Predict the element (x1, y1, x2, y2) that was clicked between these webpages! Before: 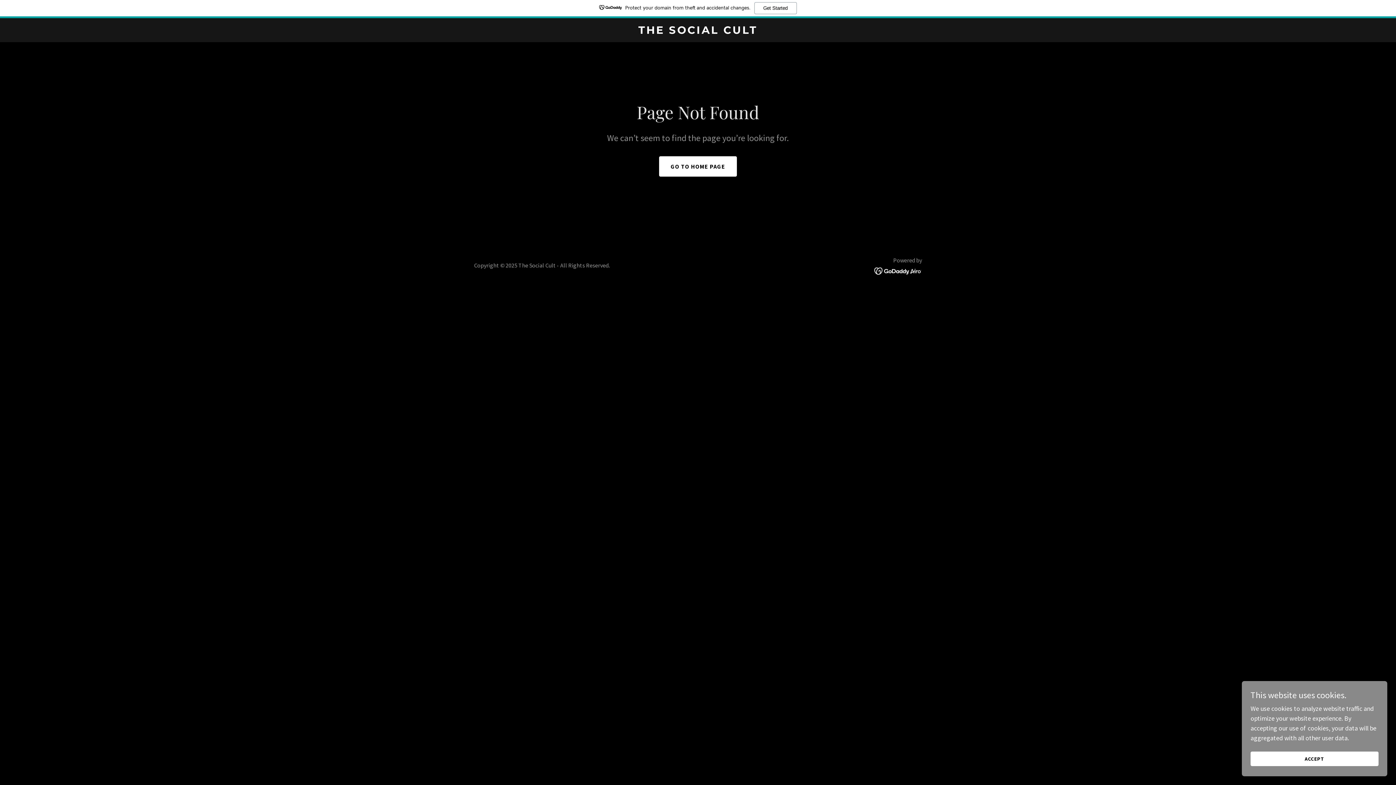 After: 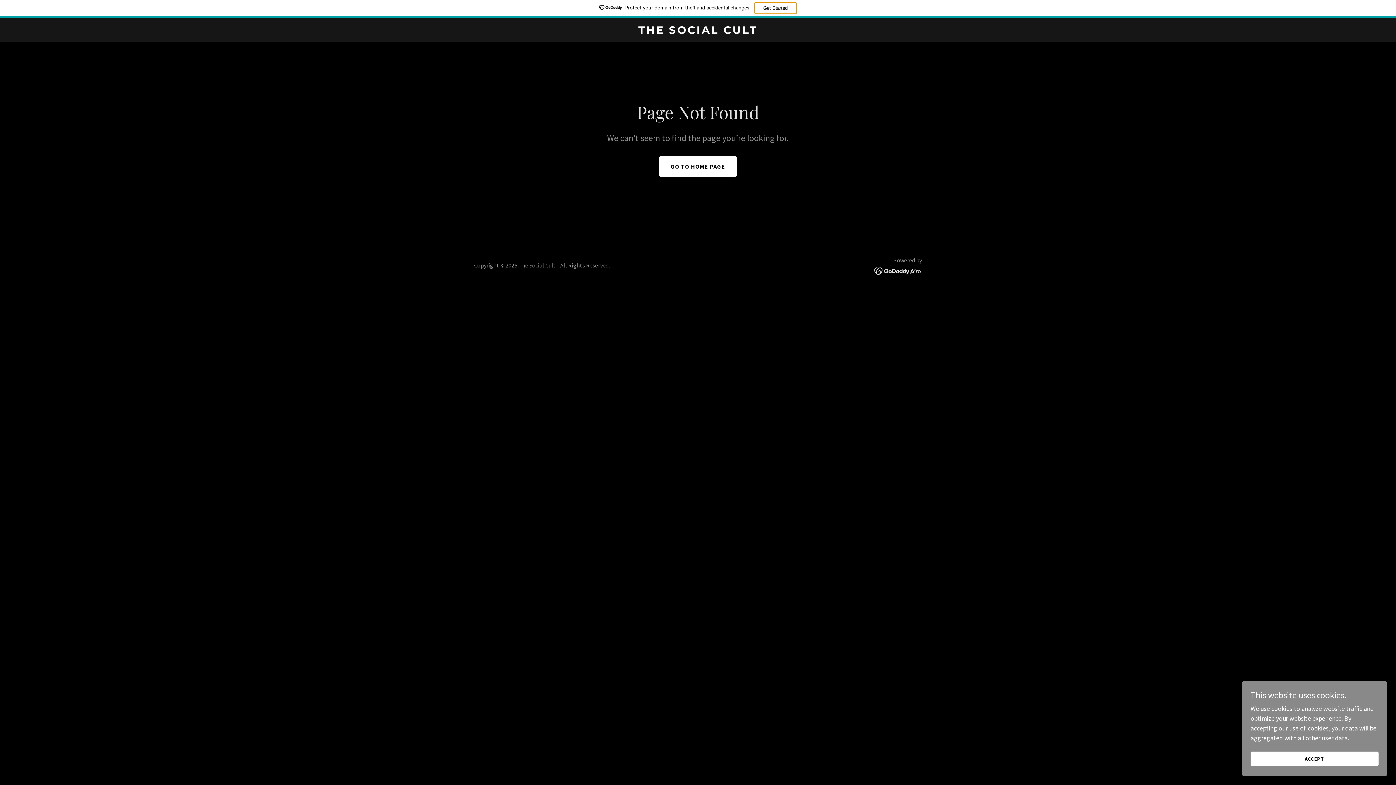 Action: bbox: (754, 2, 796, 14) label: Get Started